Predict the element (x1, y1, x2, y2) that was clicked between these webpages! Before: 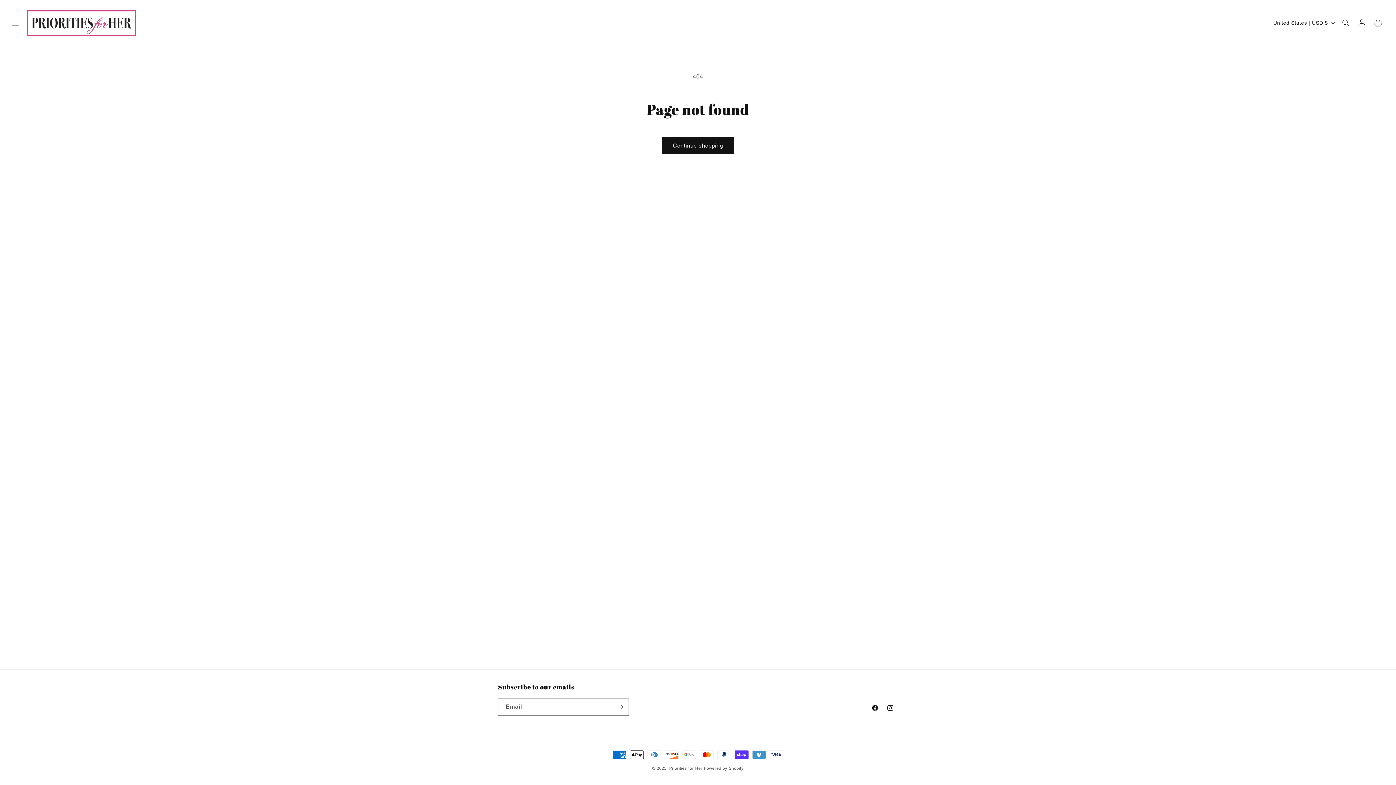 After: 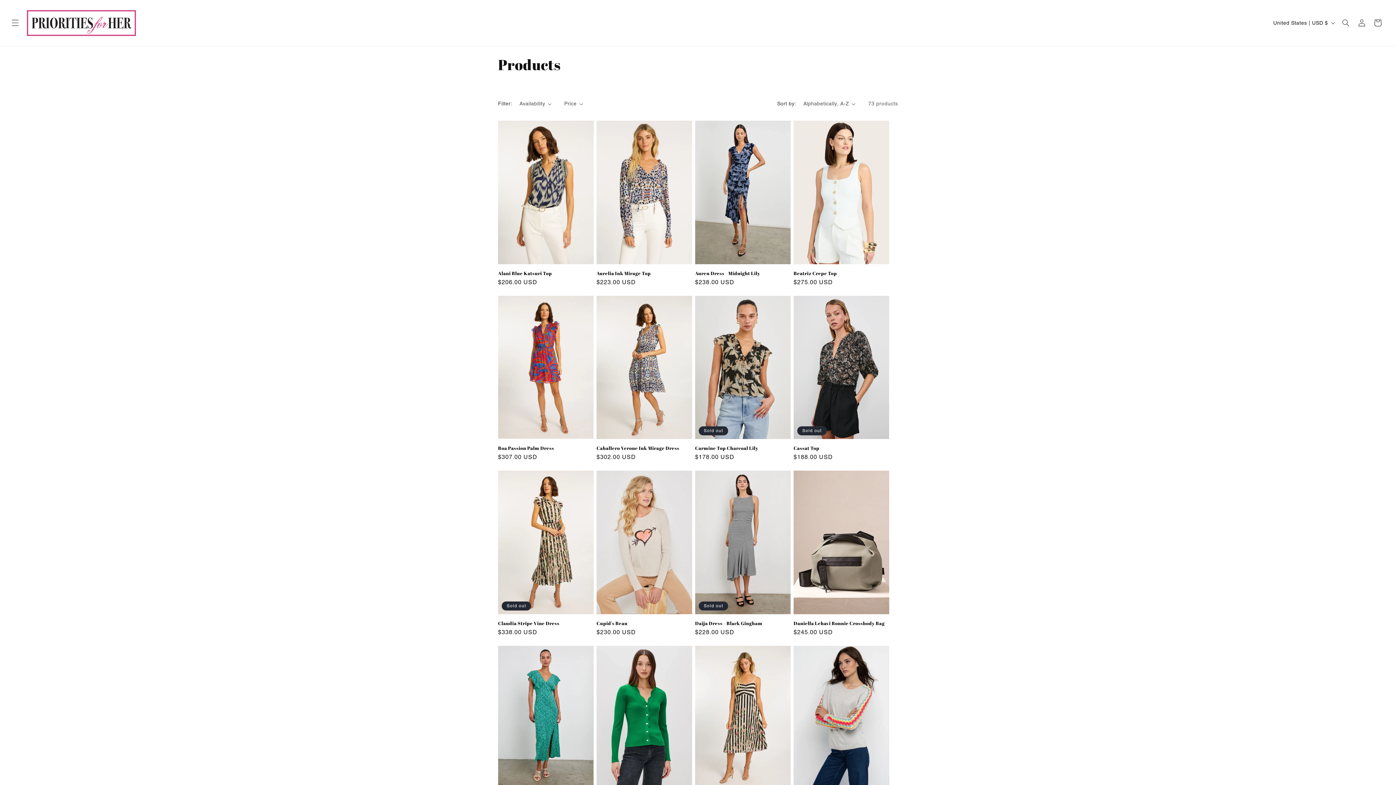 Action: bbox: (662, 137, 734, 154) label: Continue shopping